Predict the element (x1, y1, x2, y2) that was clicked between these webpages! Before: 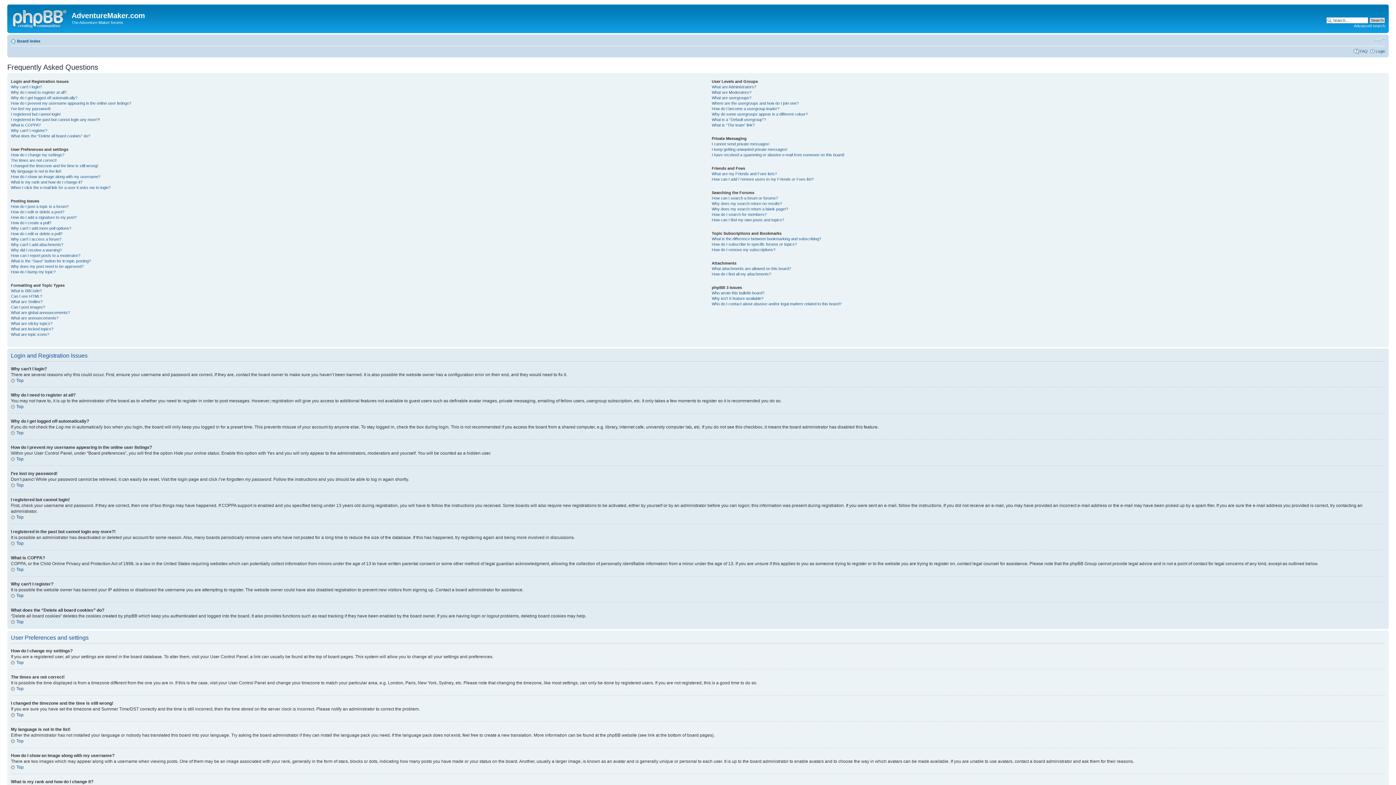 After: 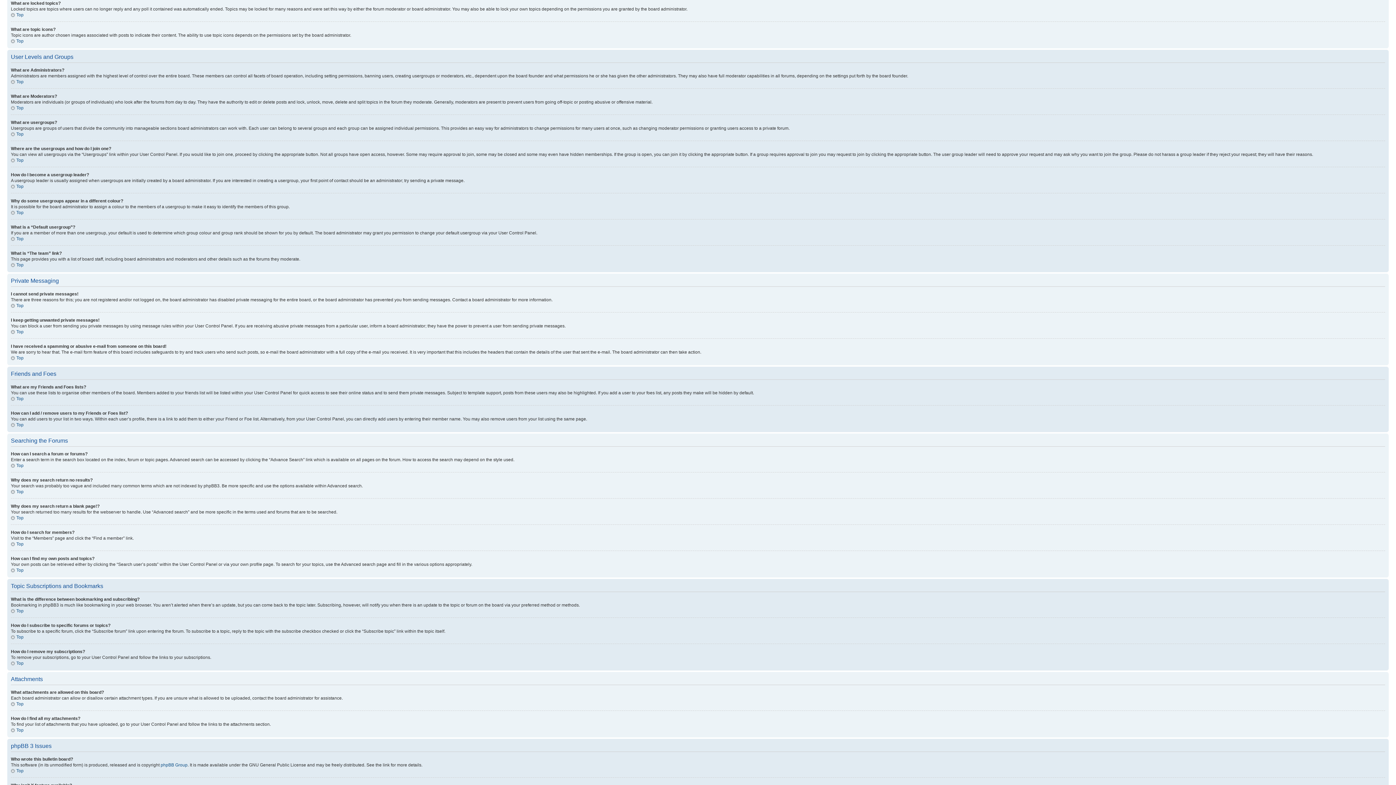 Action: label: What are locked topics? bbox: (10, 326, 53, 331)